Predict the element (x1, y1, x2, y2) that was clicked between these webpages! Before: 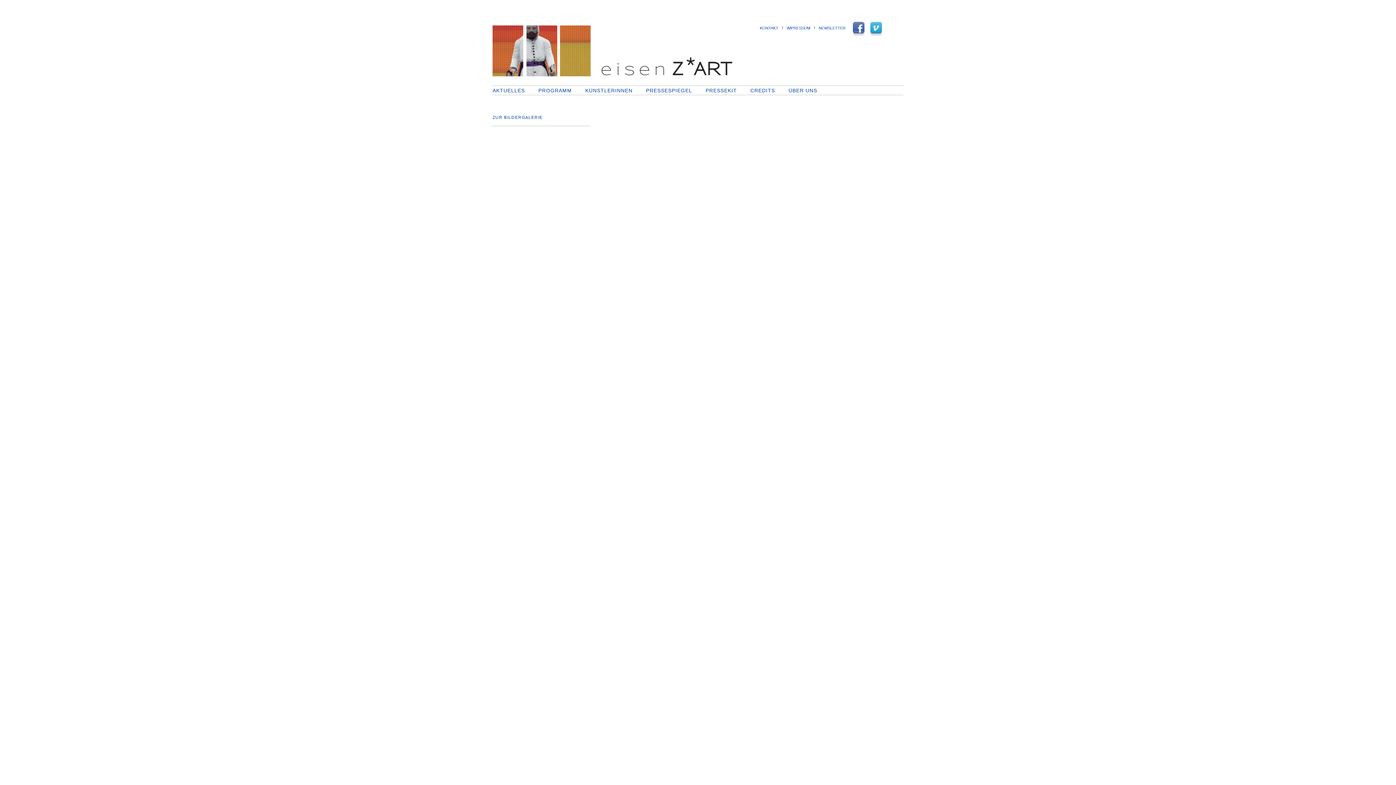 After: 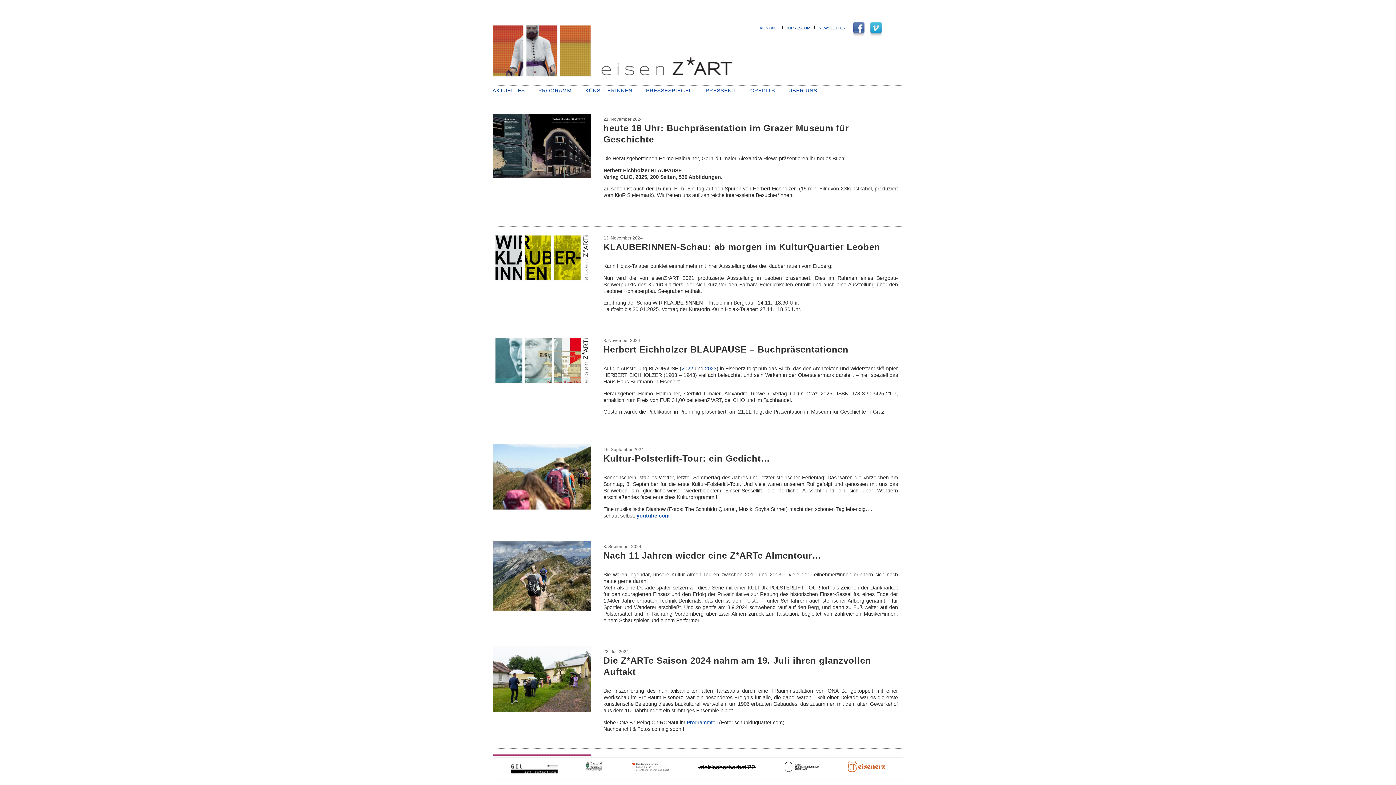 Action: label: AKTUELLES bbox: (492, 87, 538, 93)